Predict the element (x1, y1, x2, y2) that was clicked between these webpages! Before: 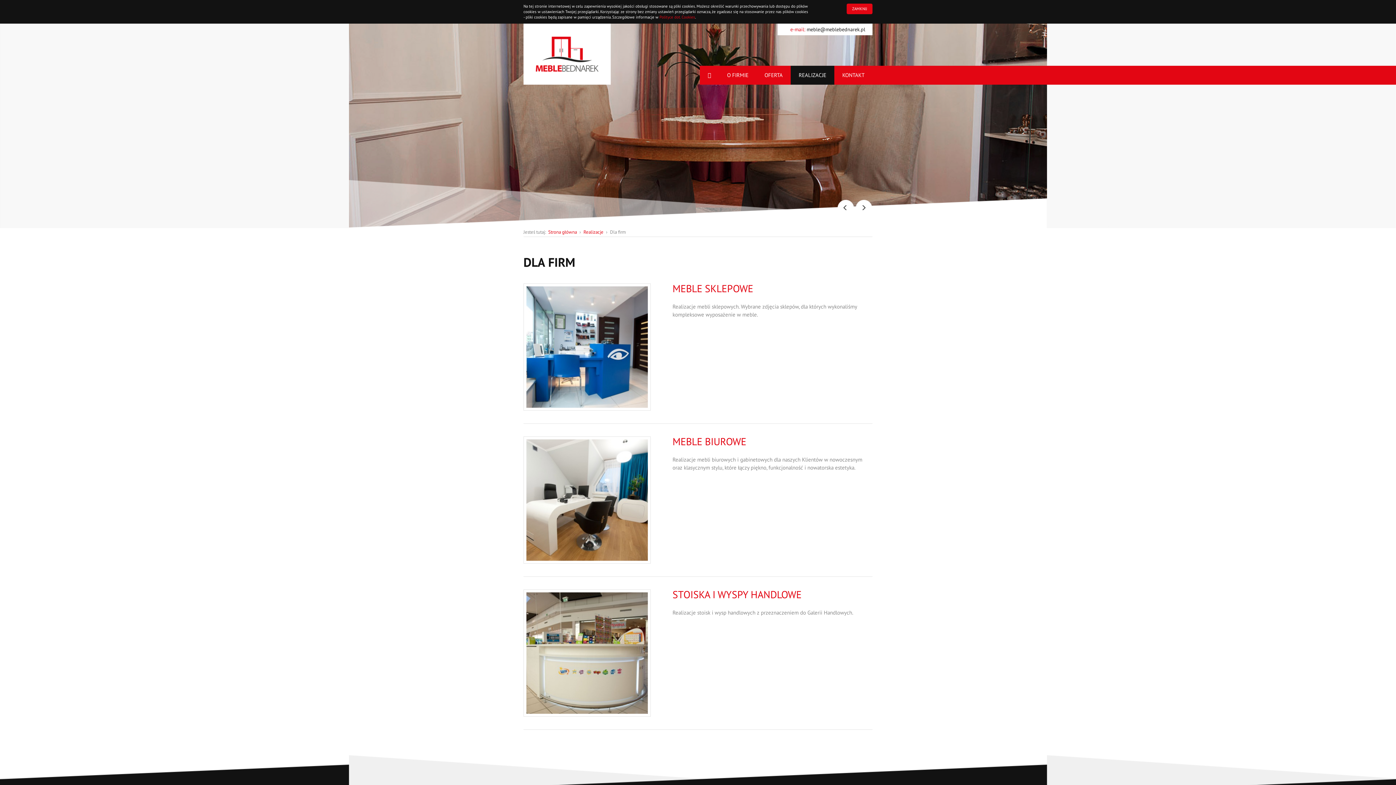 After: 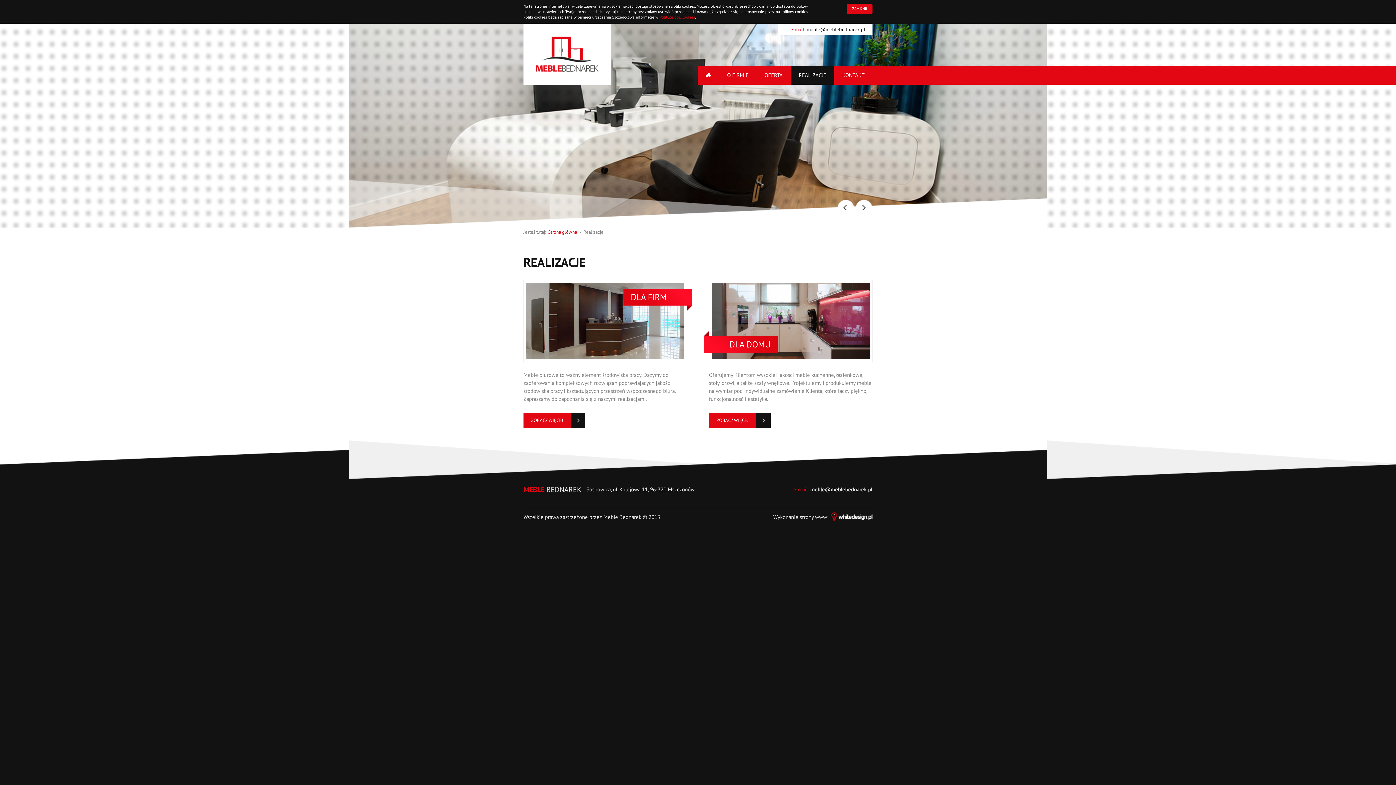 Action: label: Realizacje bbox: (583, 229, 603, 235)